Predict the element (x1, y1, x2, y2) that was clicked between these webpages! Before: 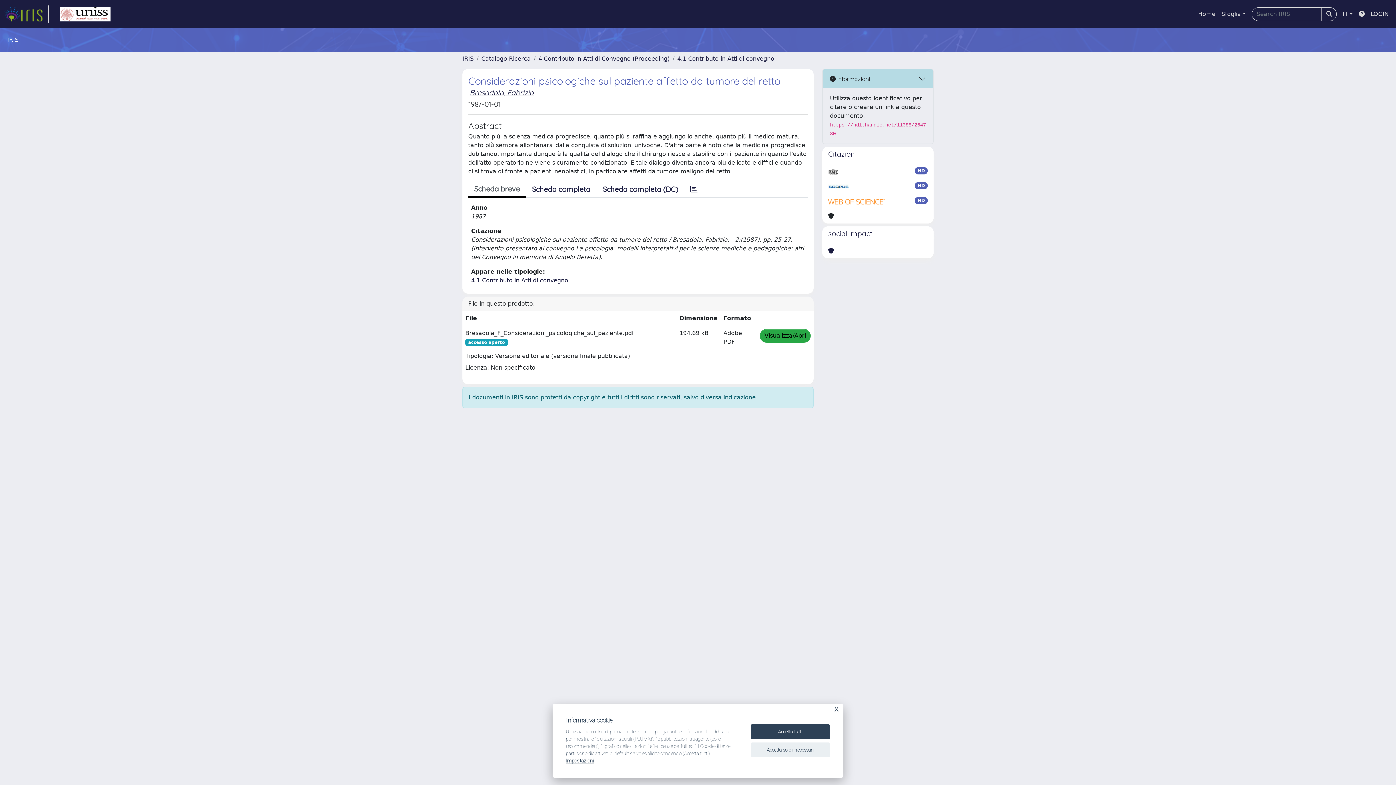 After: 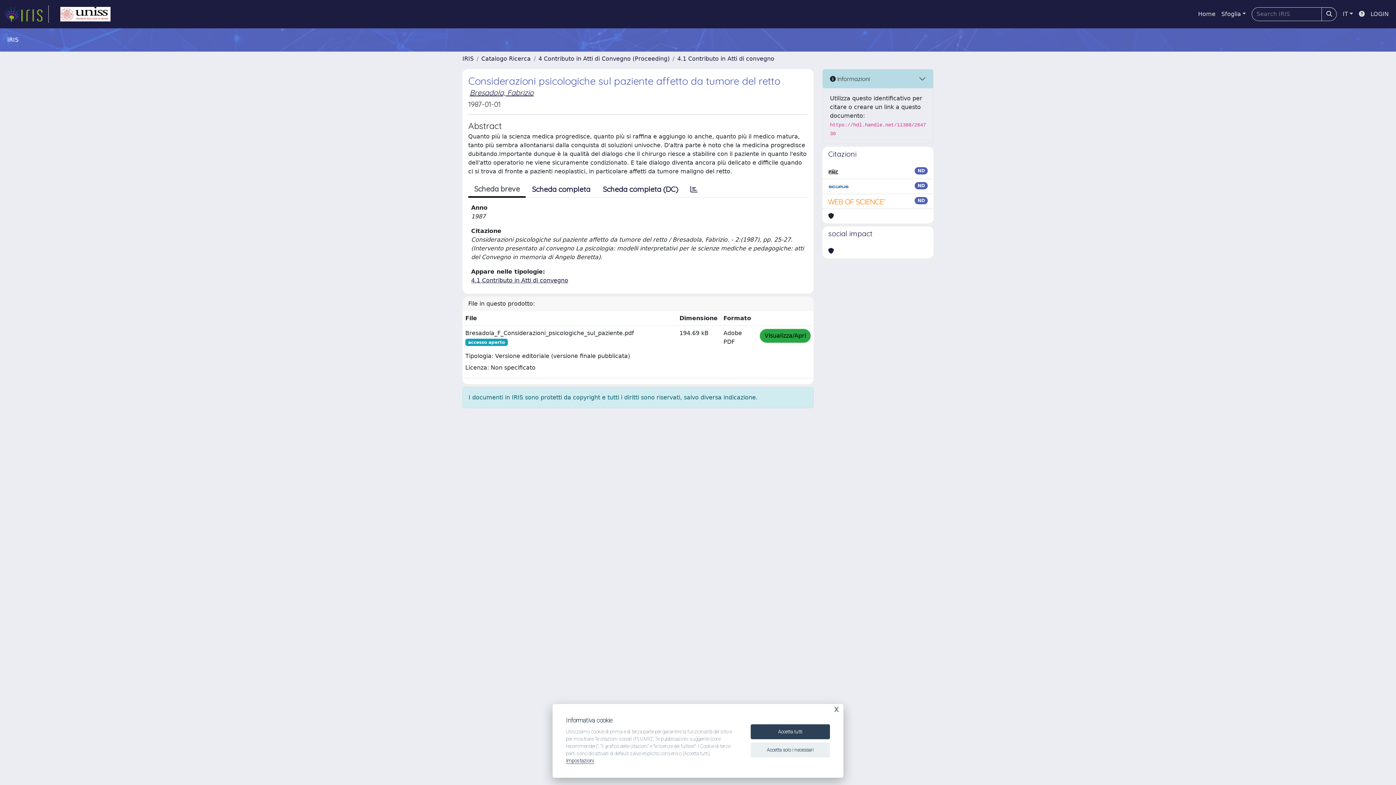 Action: bbox: (828, 197, 886, 205)